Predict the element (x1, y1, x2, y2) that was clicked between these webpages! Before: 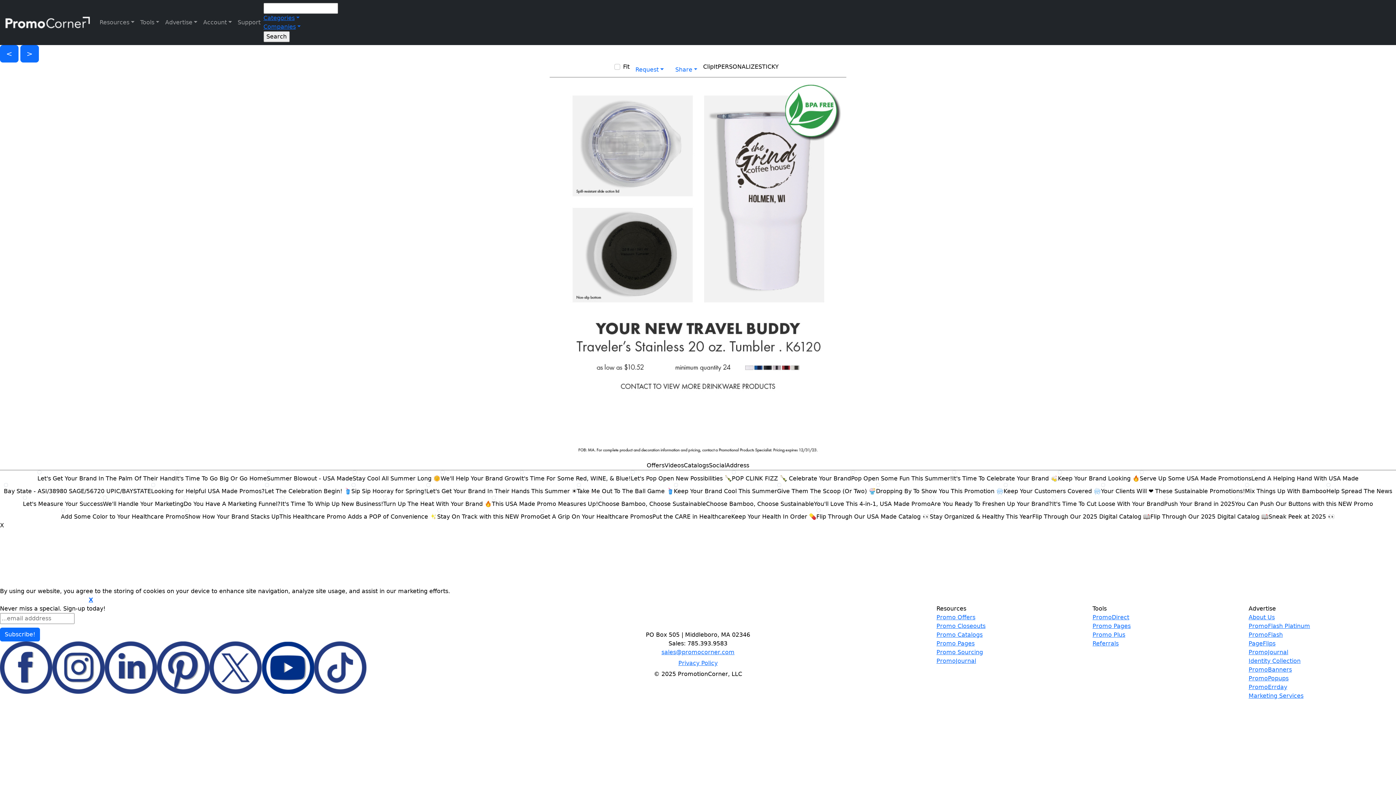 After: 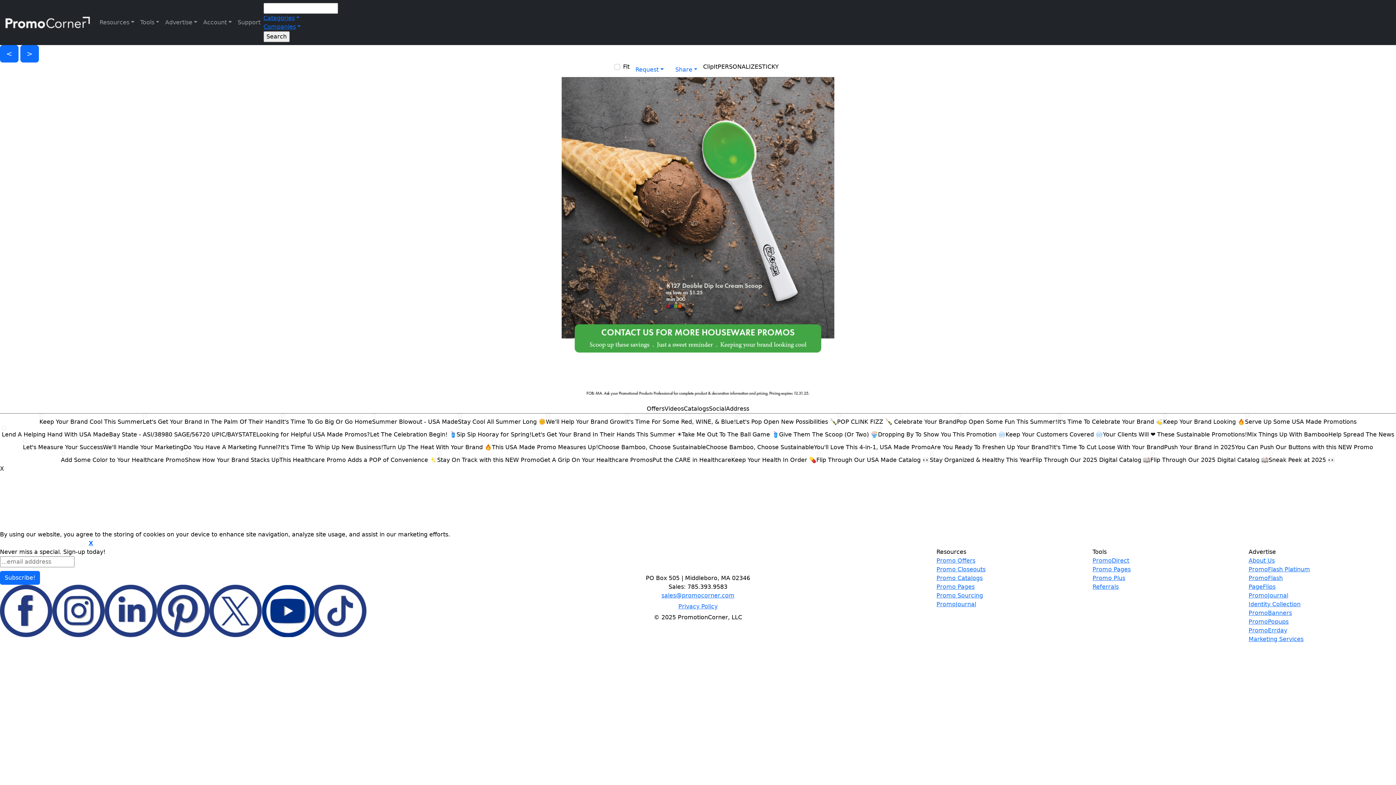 Action: bbox: (674, 483, 777, 487)